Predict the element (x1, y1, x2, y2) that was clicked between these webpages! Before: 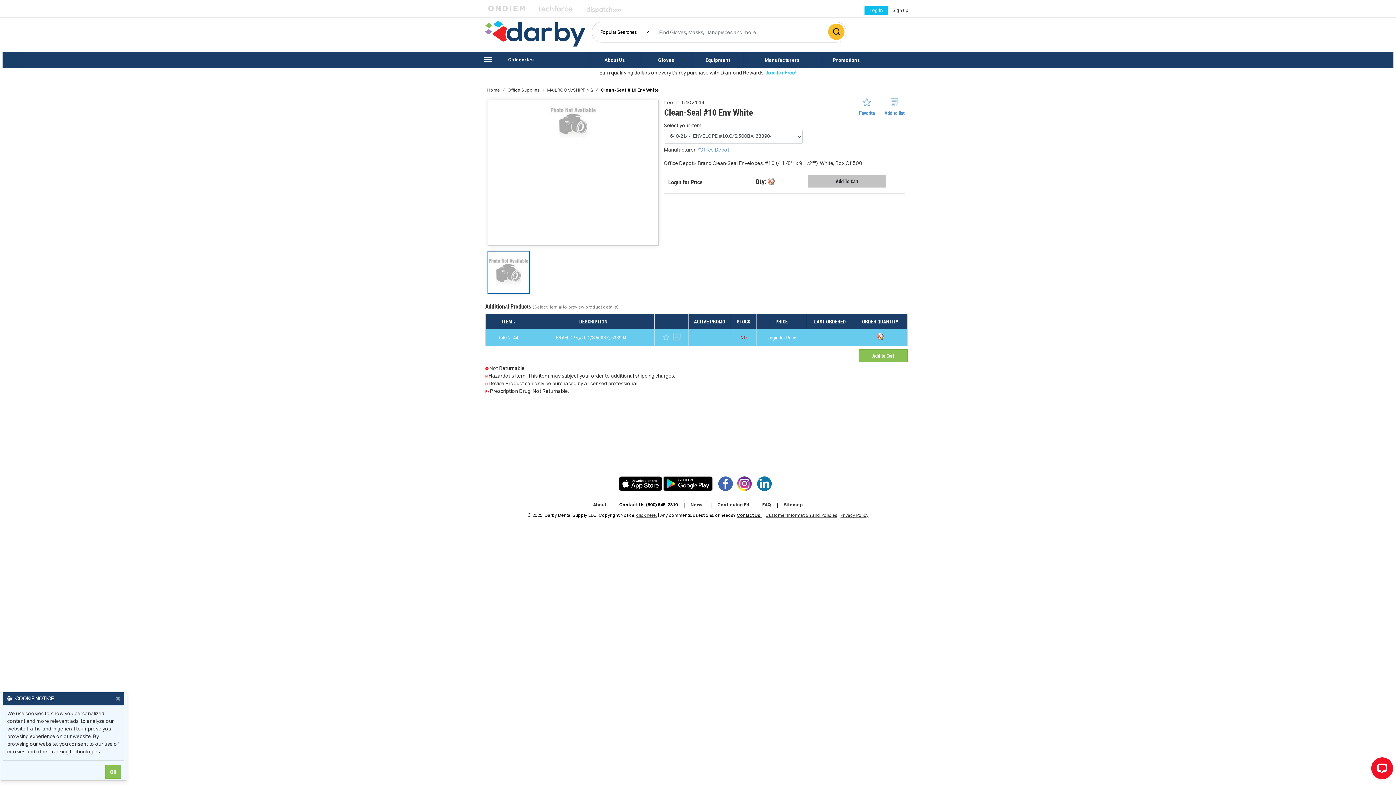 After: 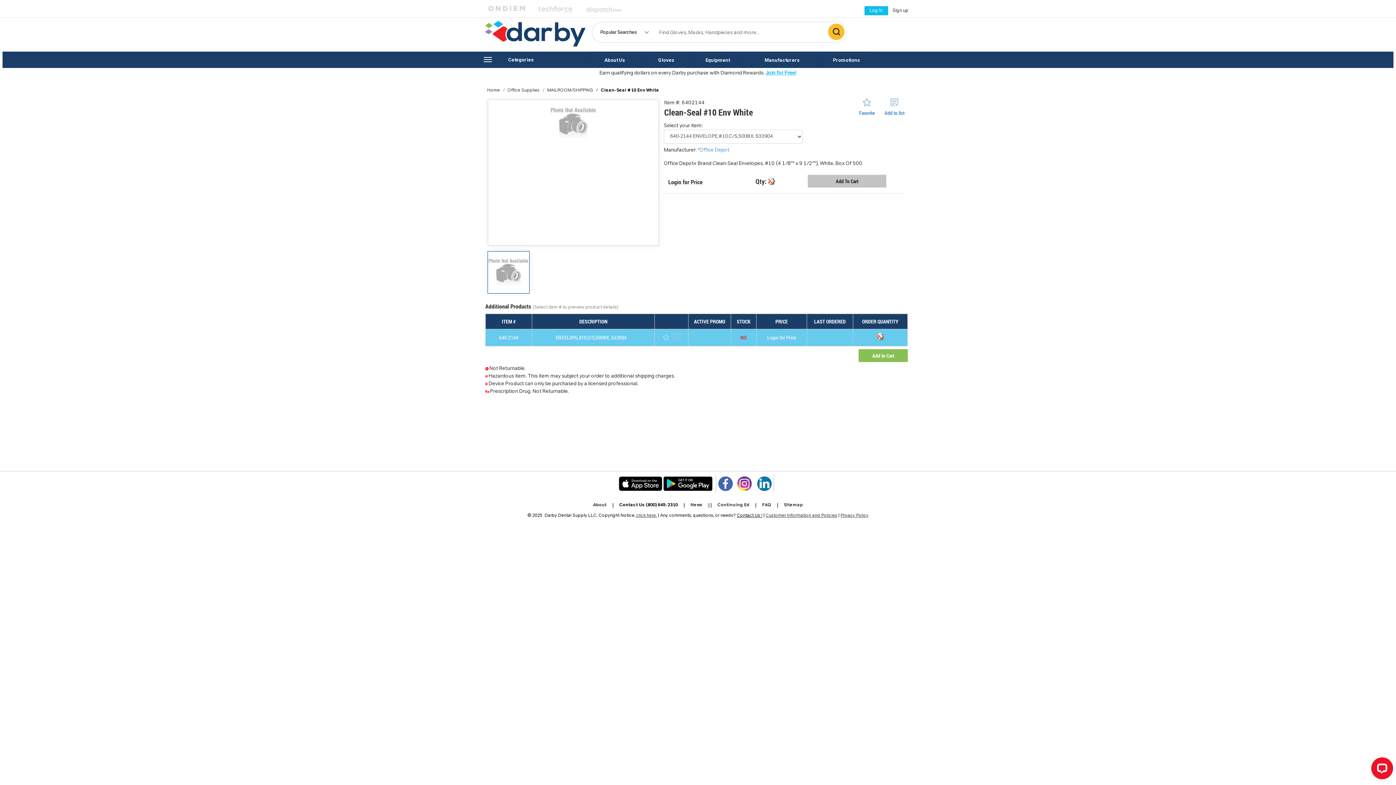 Action: bbox: (765, 70, 796, 75) label: Rewards link